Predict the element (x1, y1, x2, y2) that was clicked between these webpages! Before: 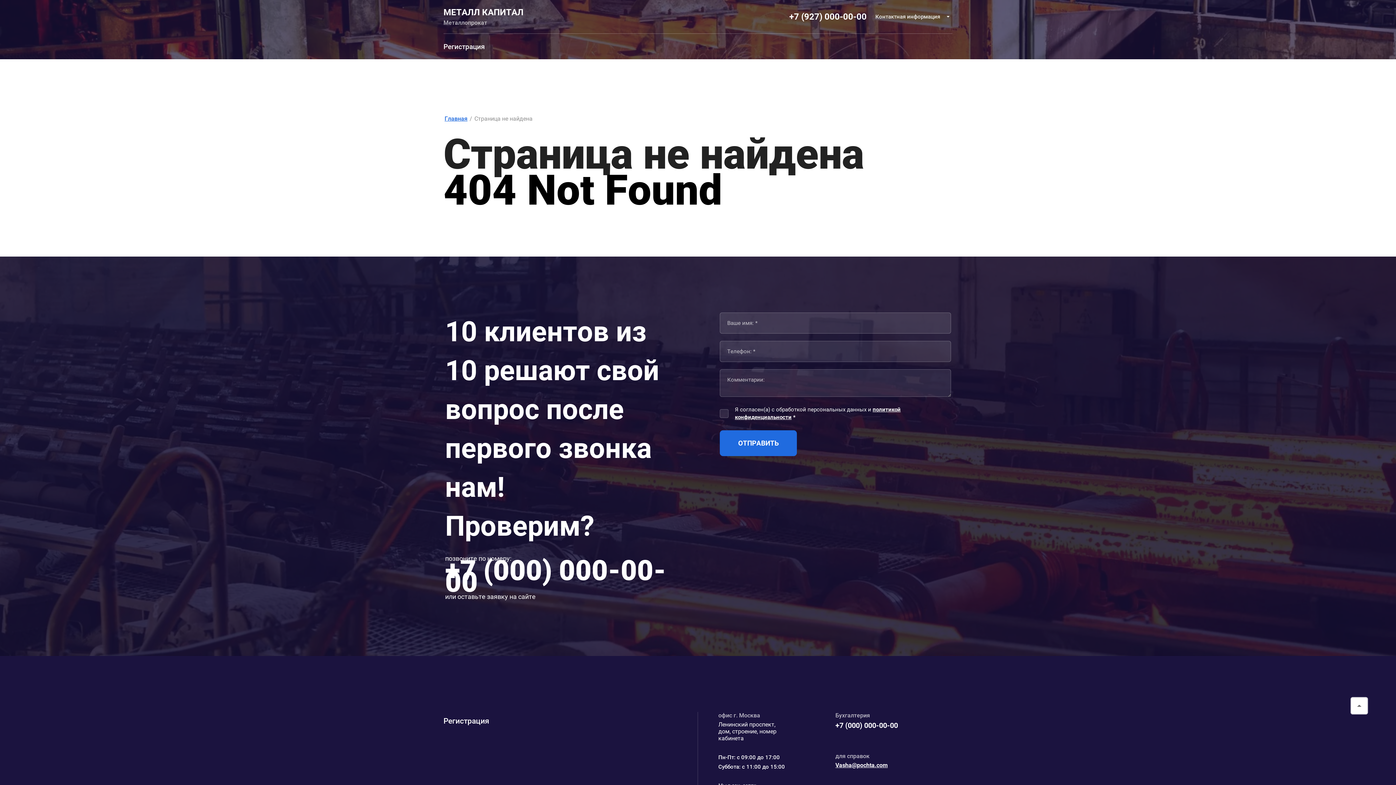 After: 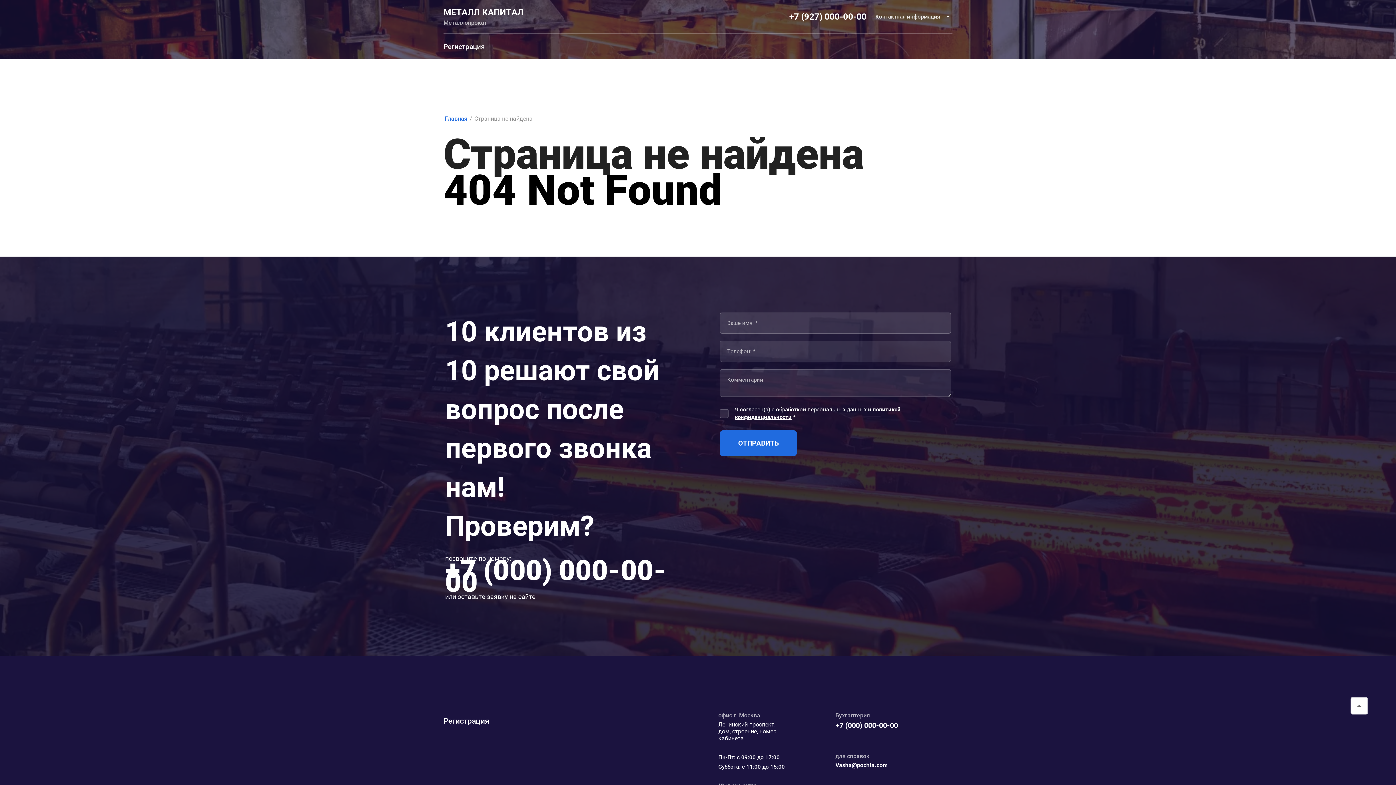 Action: bbox: (835, 762, 888, 768) label: Vasha@pochta.com